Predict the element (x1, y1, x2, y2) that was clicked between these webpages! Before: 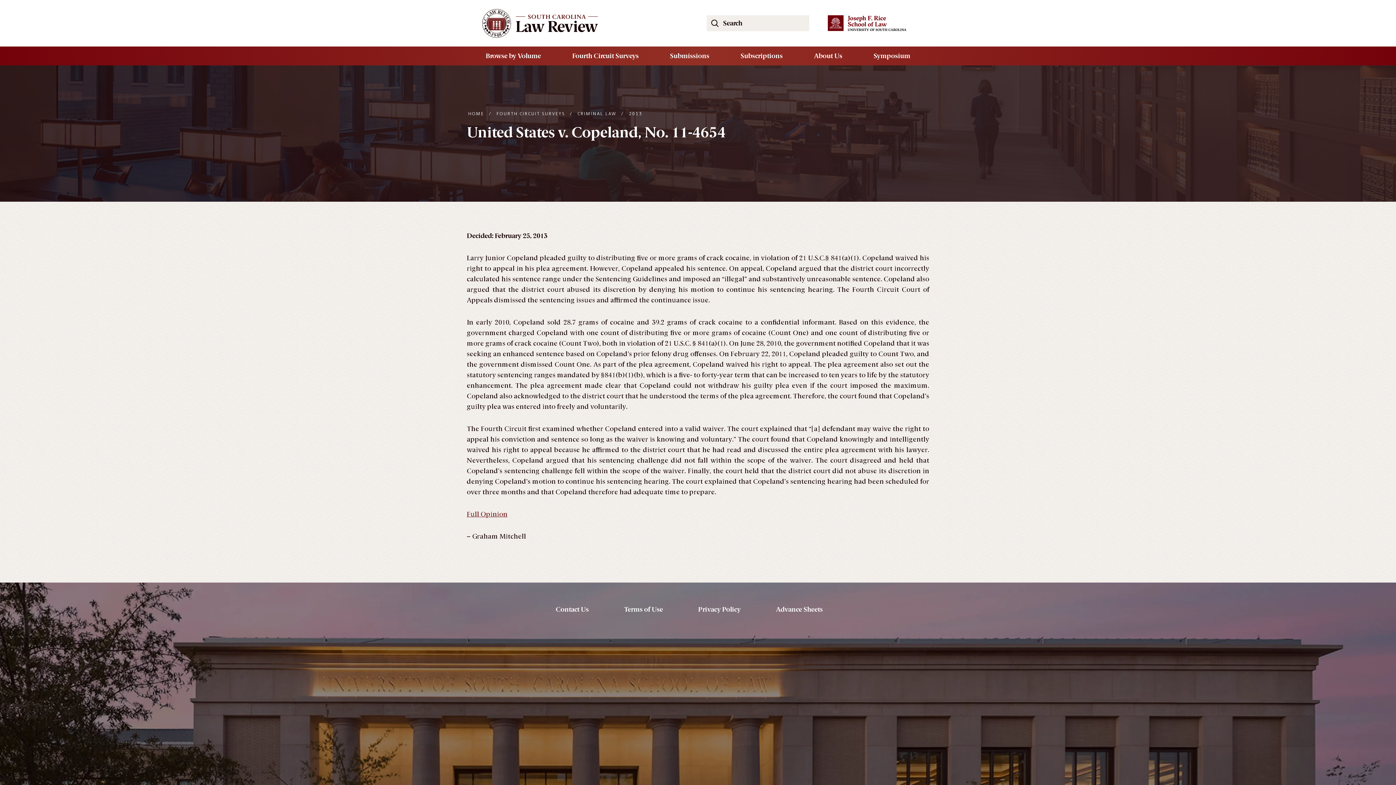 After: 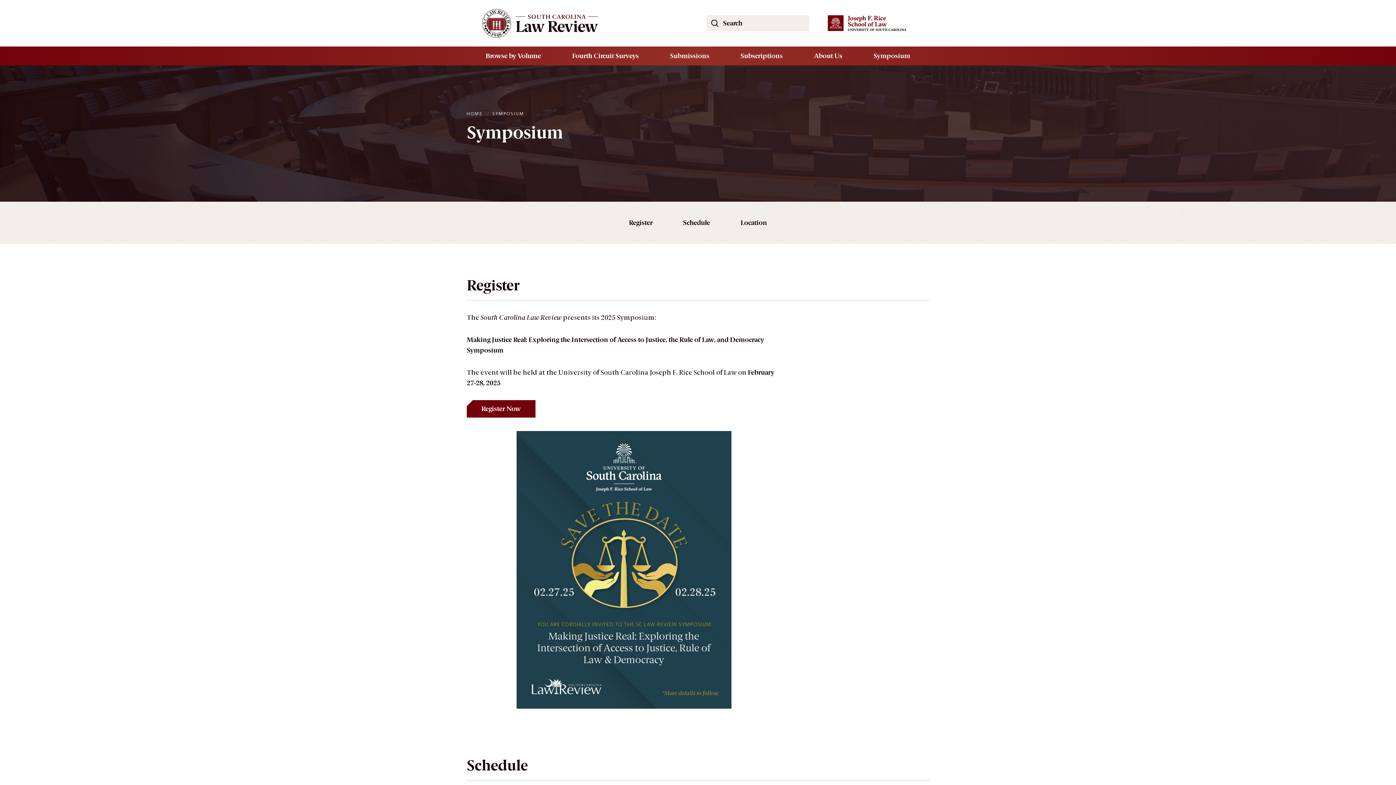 Action: label: Symposium bbox: (870, 46, 913, 65)